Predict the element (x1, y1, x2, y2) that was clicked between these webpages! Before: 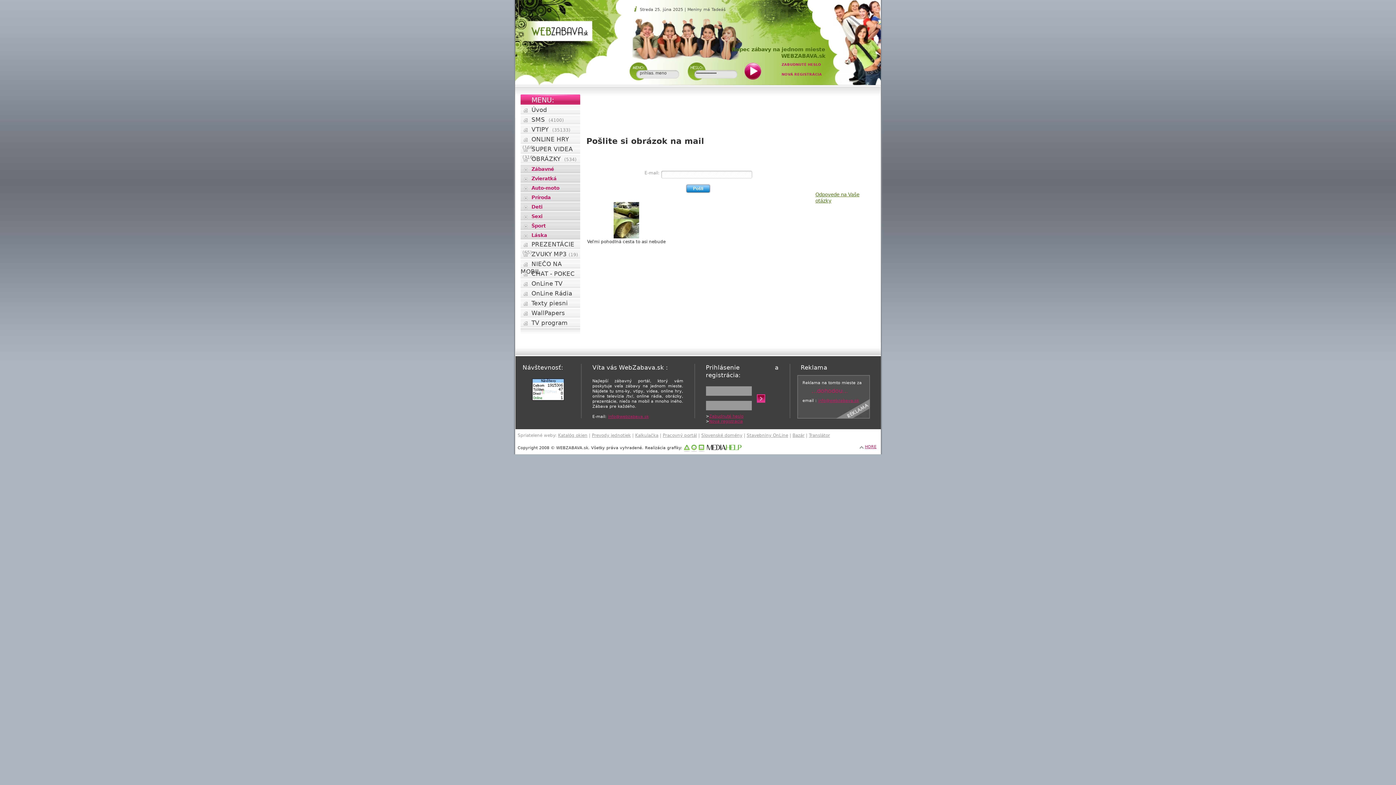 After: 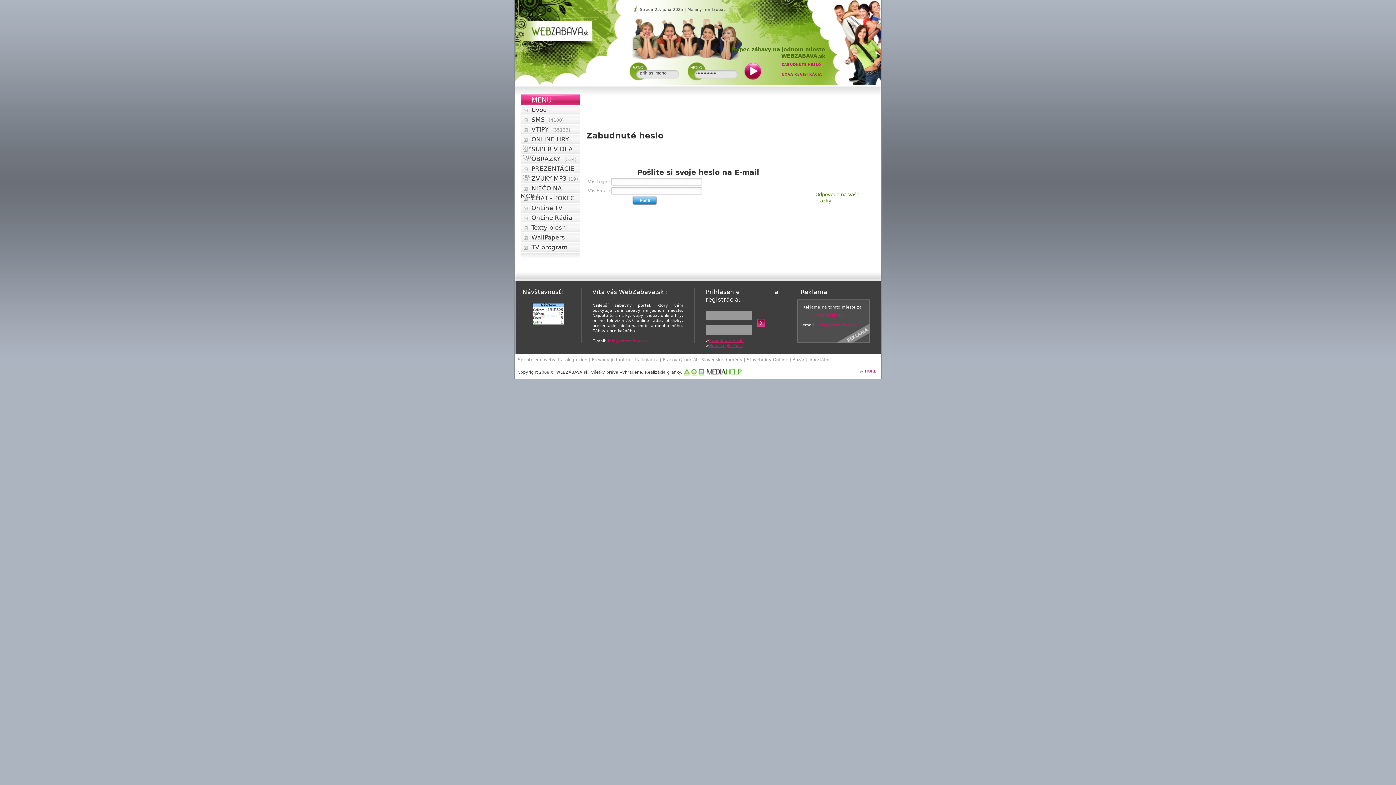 Action: label: Zabudnuté heslo bbox: (709, 414, 743, 418)